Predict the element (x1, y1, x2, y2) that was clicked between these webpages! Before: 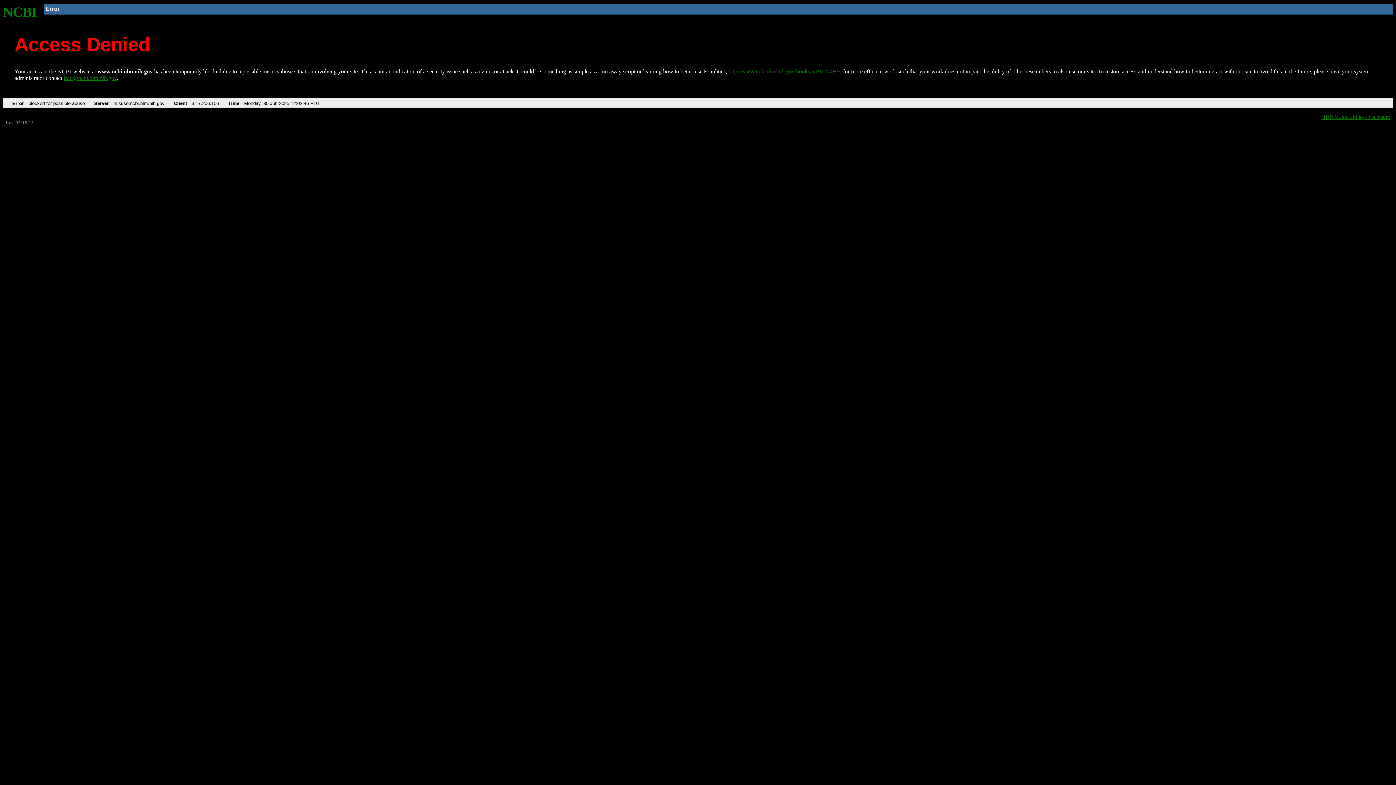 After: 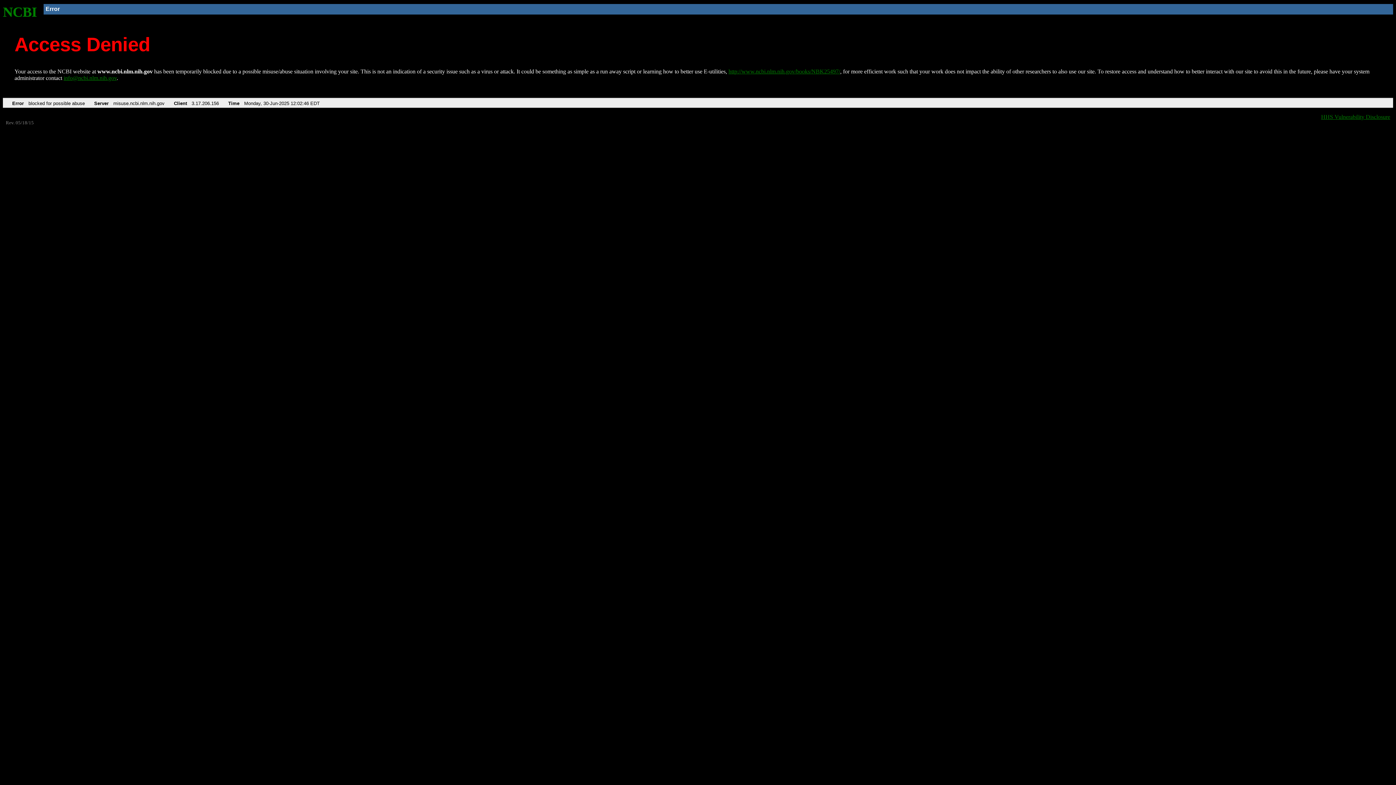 Action: label: info@ncbi.nlm.nih.gov bbox: (63, 75, 116, 81)